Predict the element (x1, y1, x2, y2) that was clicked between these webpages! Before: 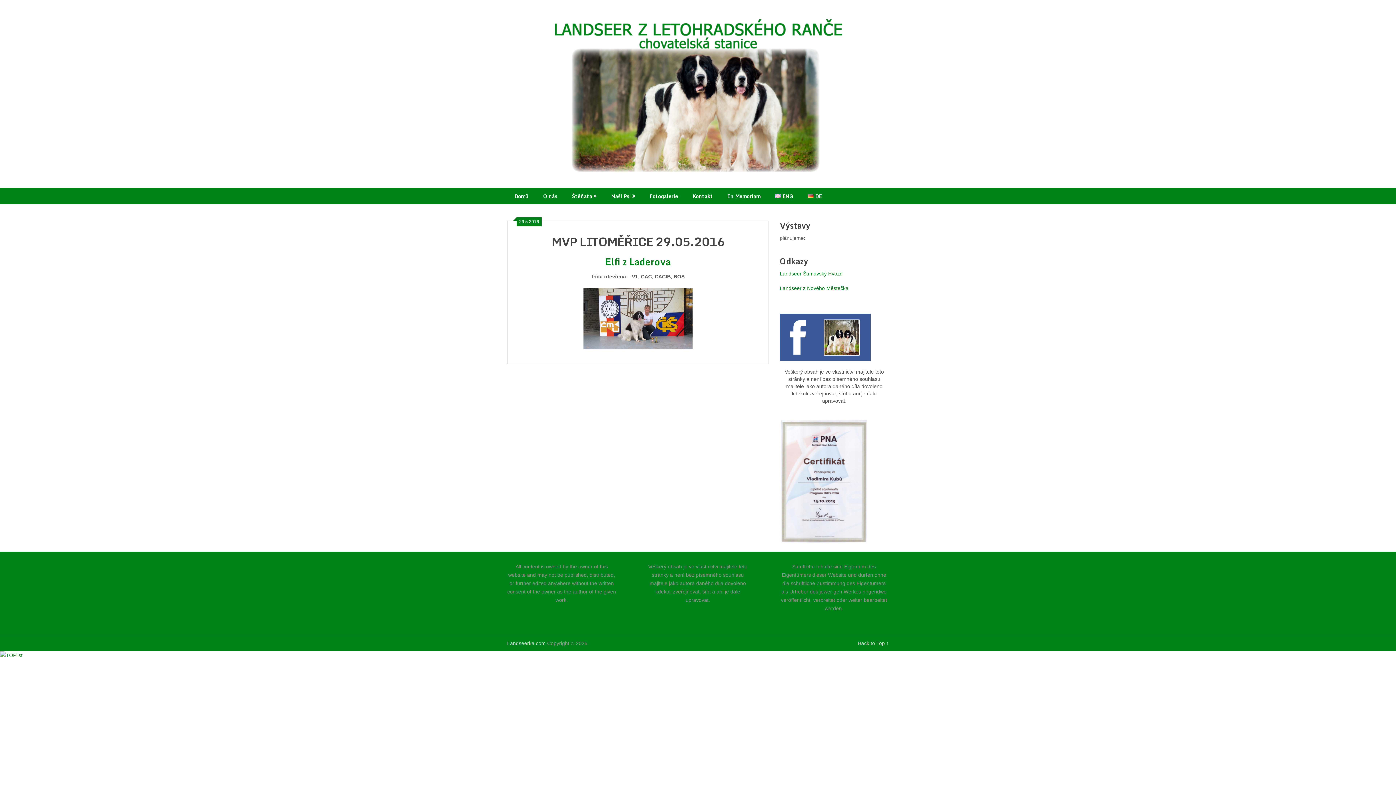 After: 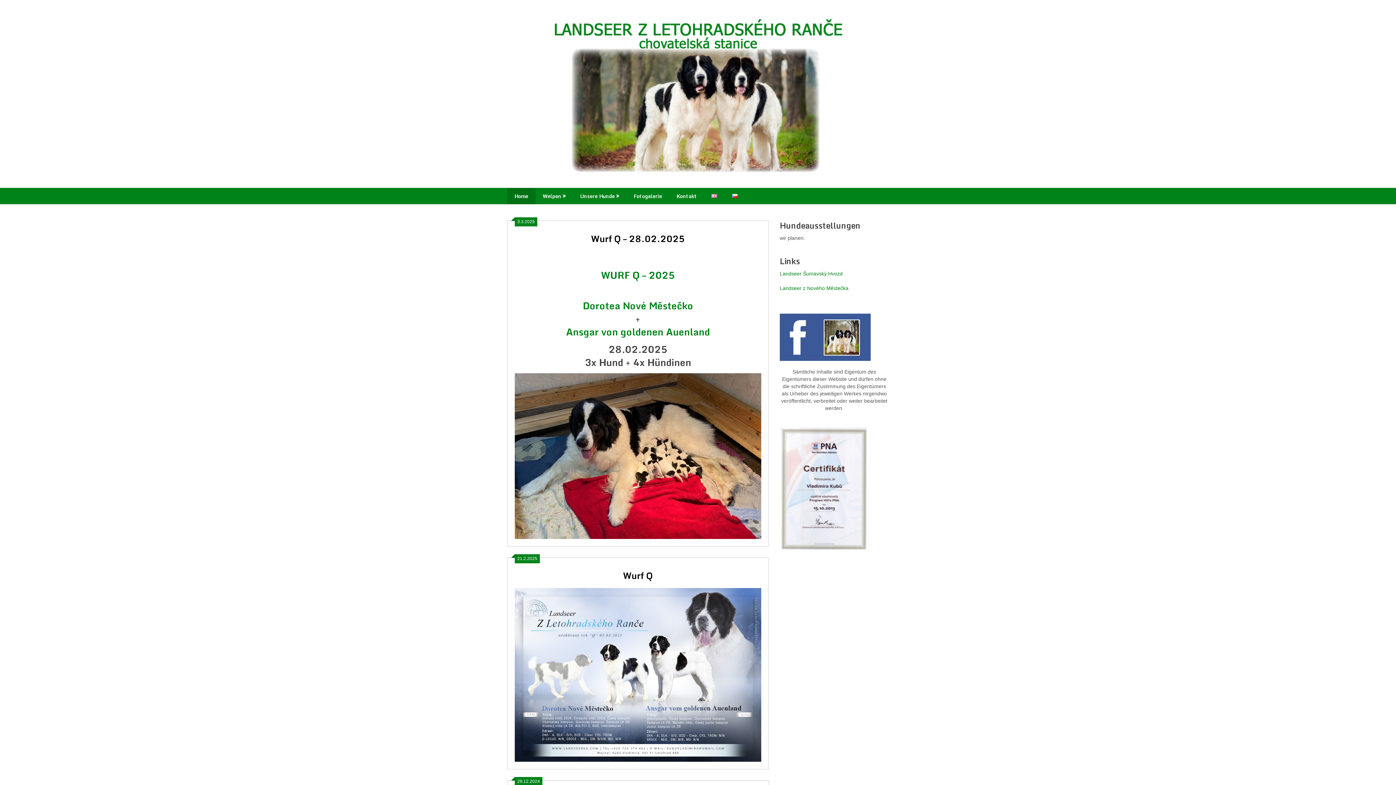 Action: bbox: (800, 188, 829, 204) label: DE